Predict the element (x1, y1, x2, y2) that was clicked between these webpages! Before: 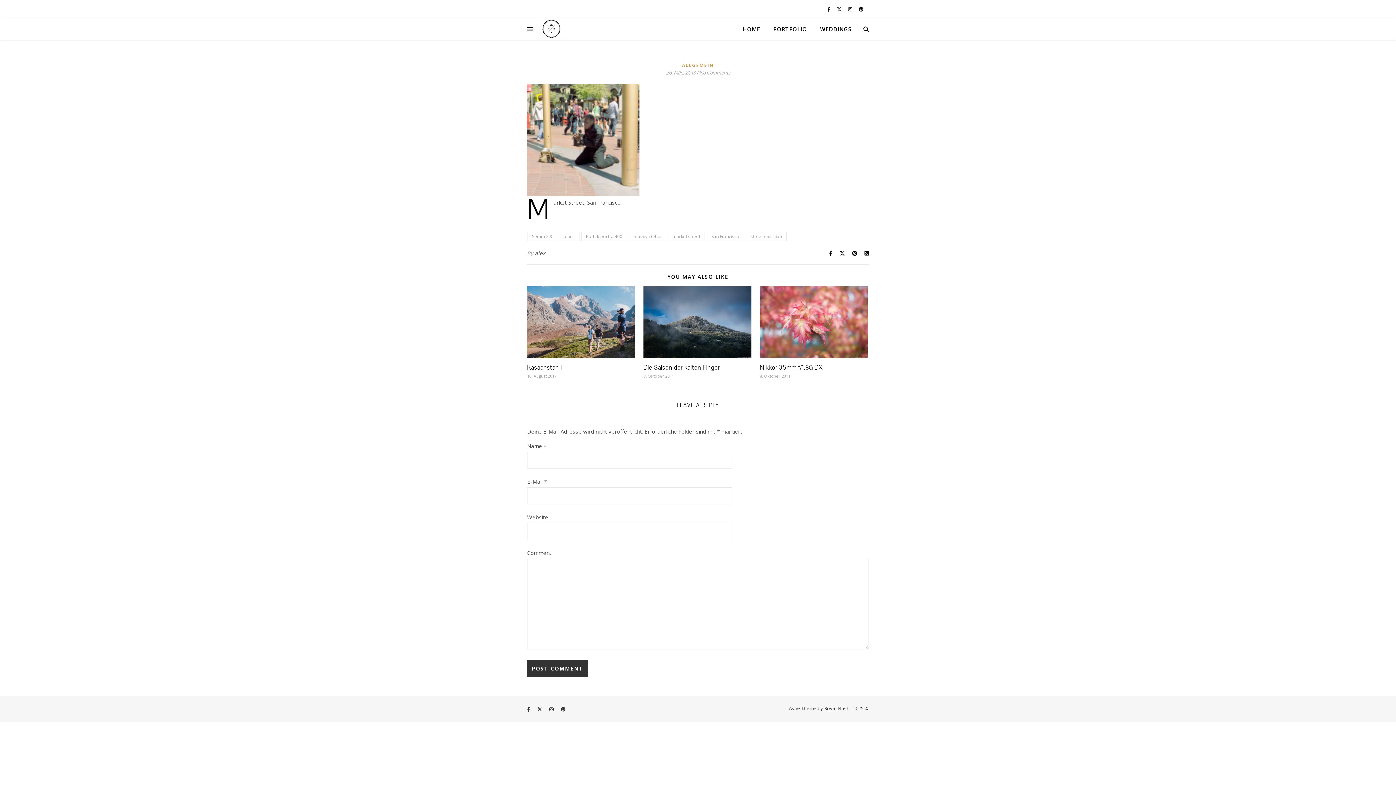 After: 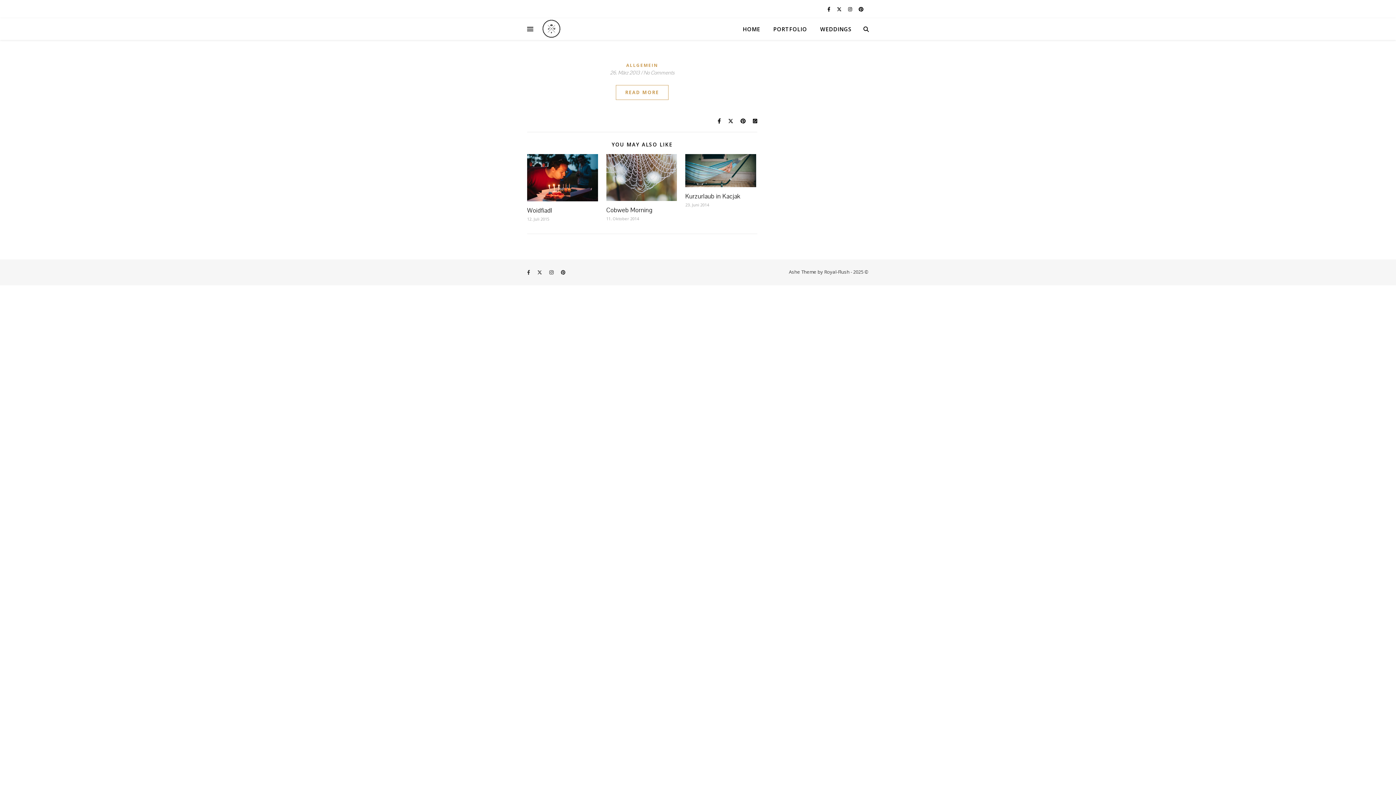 Action: label: blues bbox: (558, 232, 579, 241)